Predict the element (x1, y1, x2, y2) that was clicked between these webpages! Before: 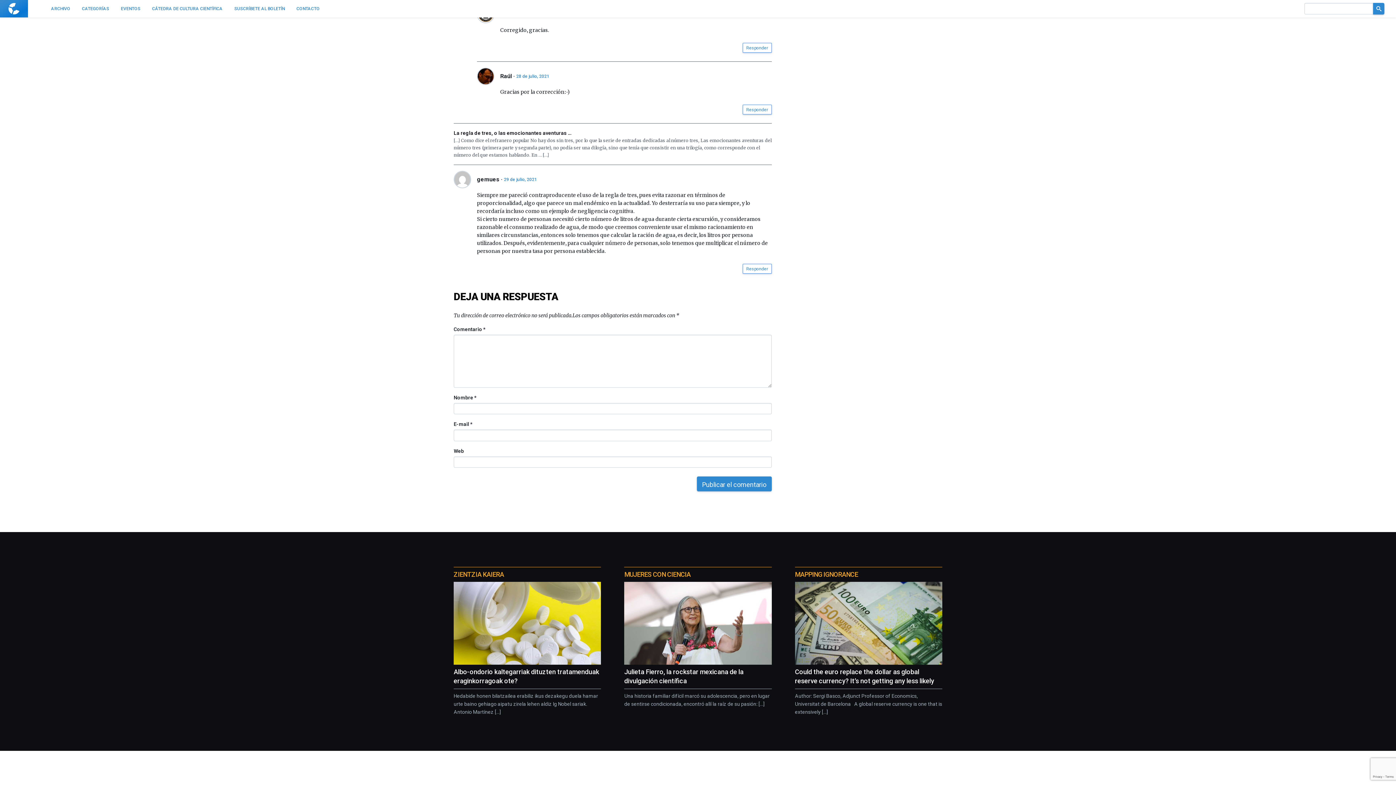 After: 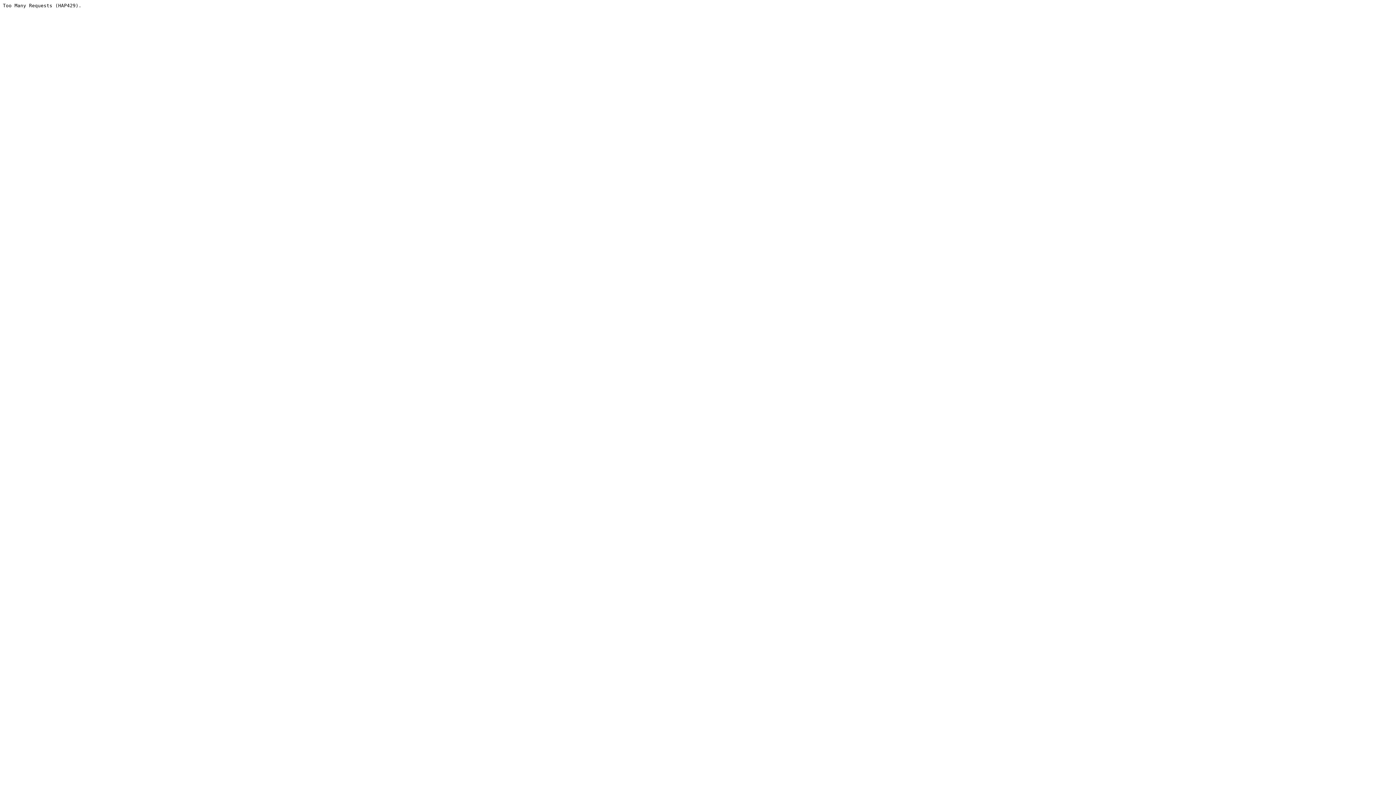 Action: bbox: (453, 130, 571, 136) label: La regla de tres, o las emocionantes aventuras …